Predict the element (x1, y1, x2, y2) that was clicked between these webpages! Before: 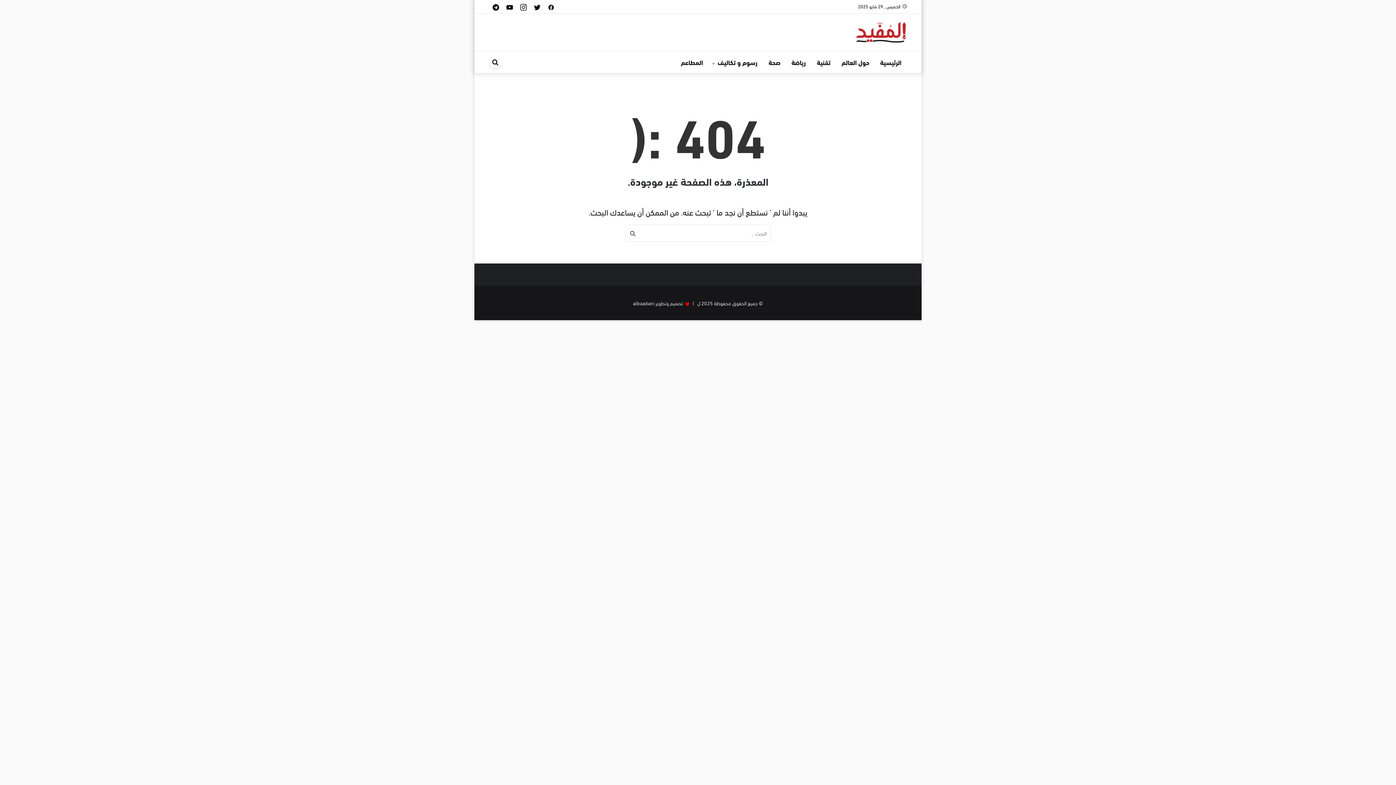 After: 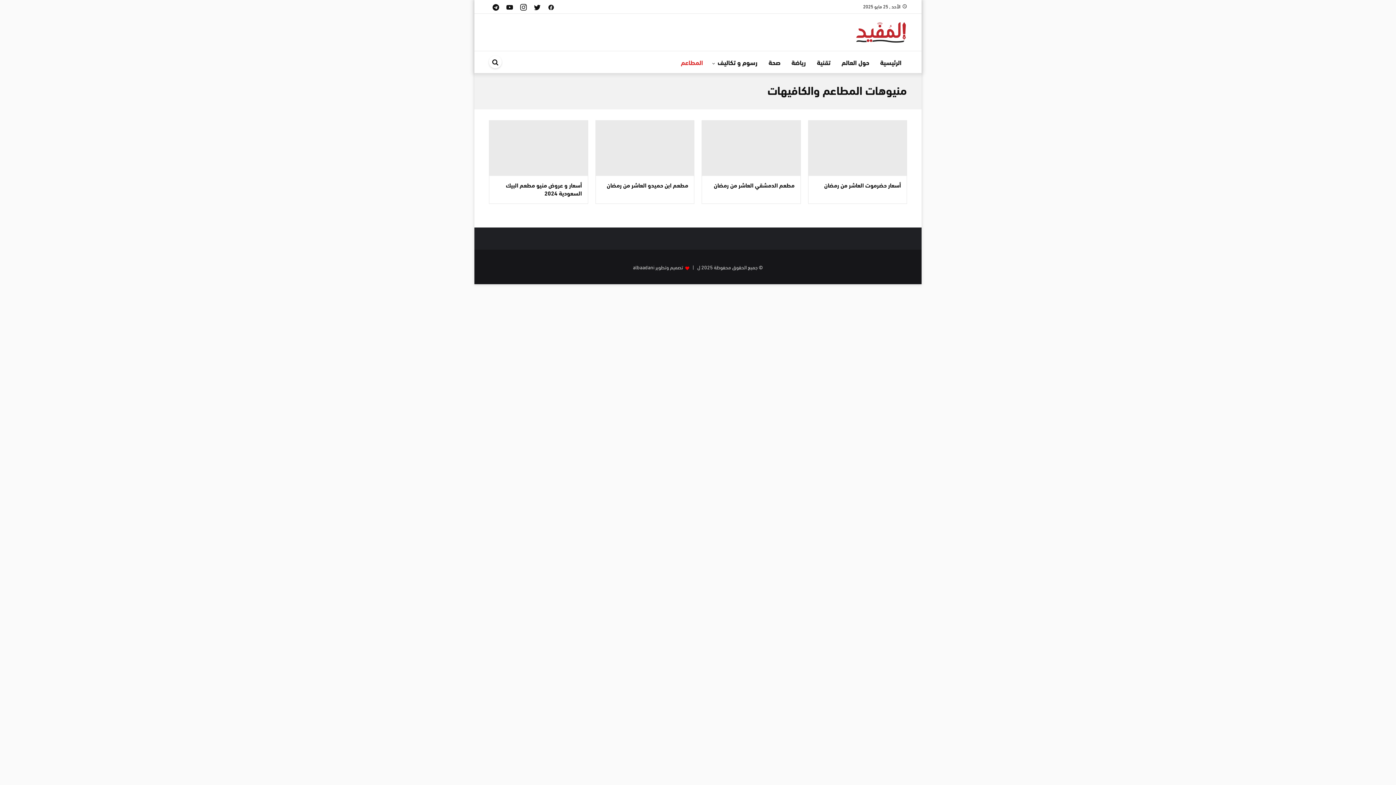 Action: bbox: (675, 51, 708, 73) label: المطاعم